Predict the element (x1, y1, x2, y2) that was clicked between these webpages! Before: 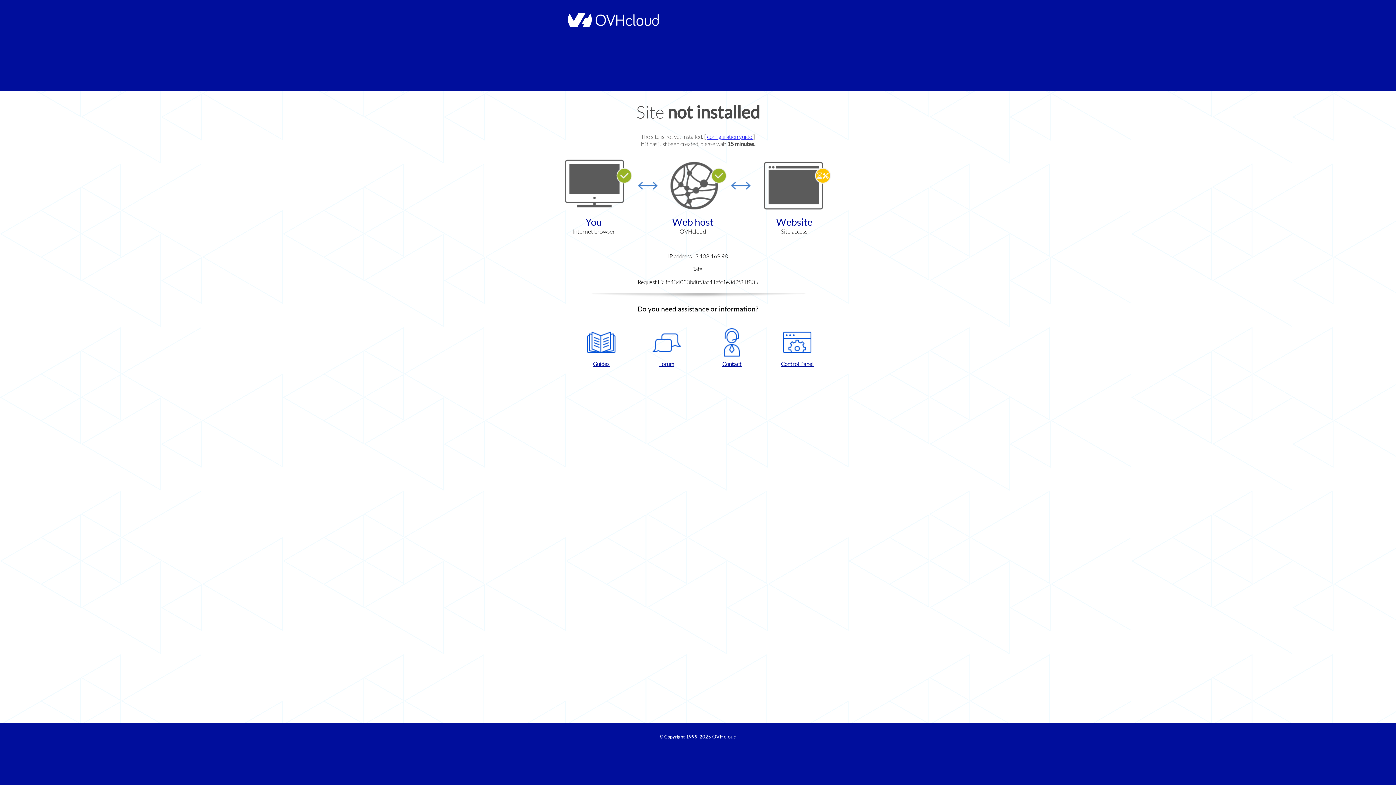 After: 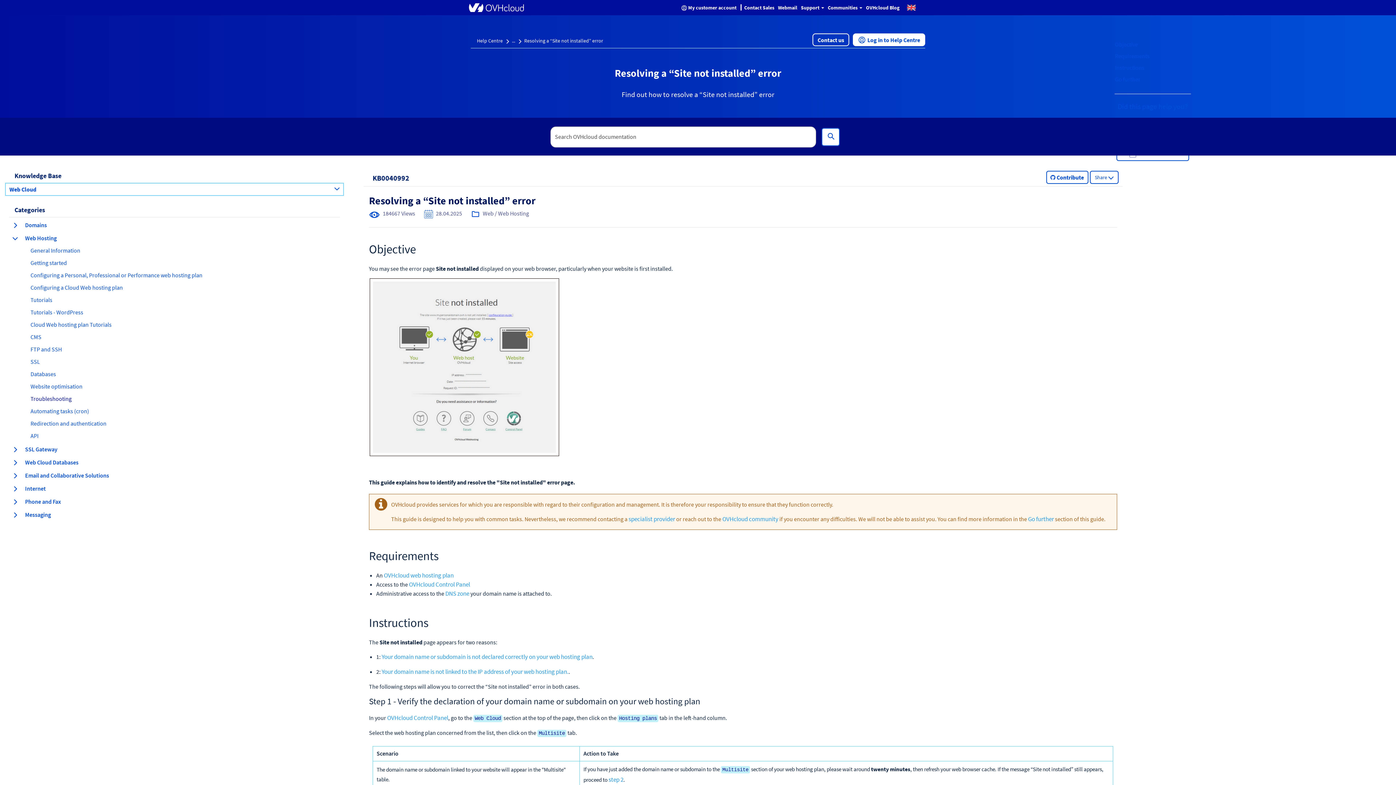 Action: bbox: (707, 133, 753, 140) label: configuration guide 